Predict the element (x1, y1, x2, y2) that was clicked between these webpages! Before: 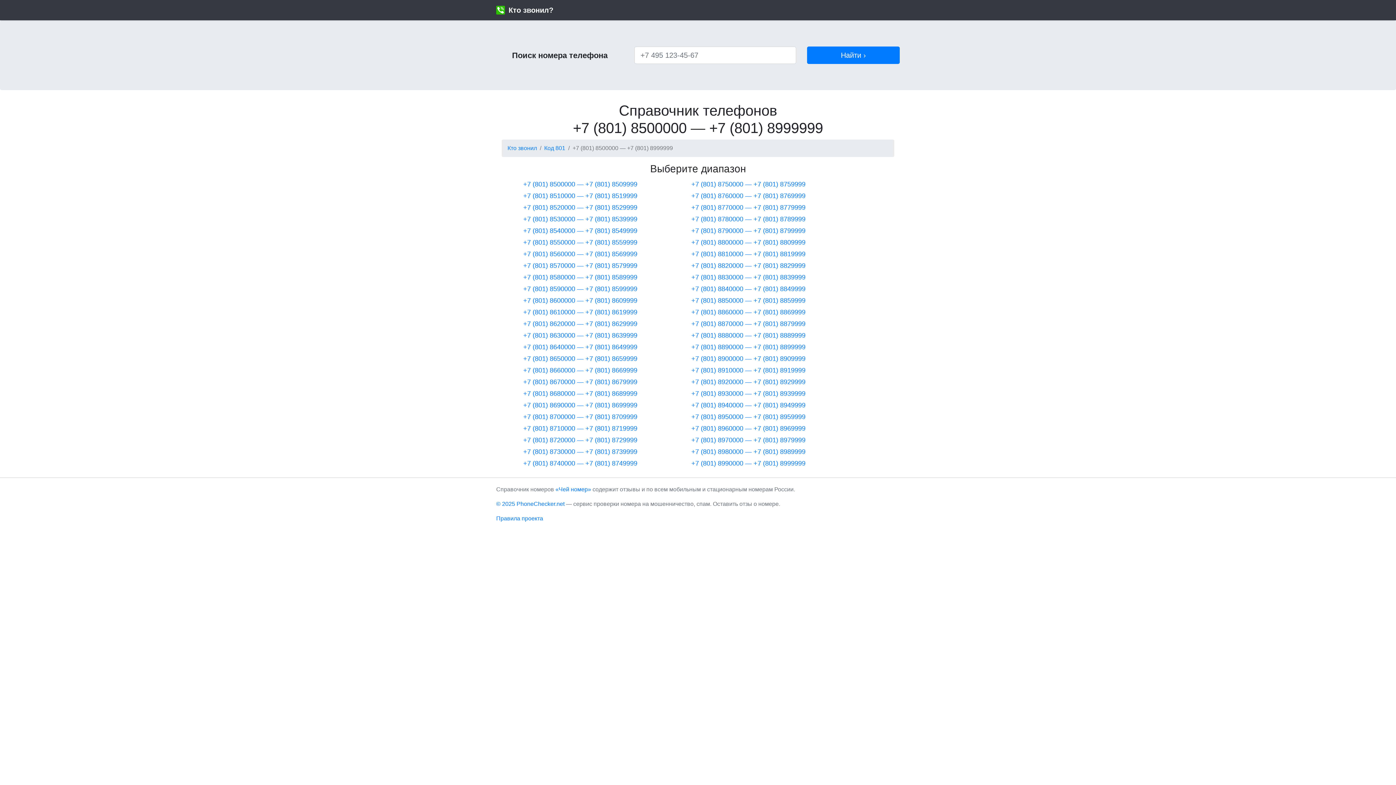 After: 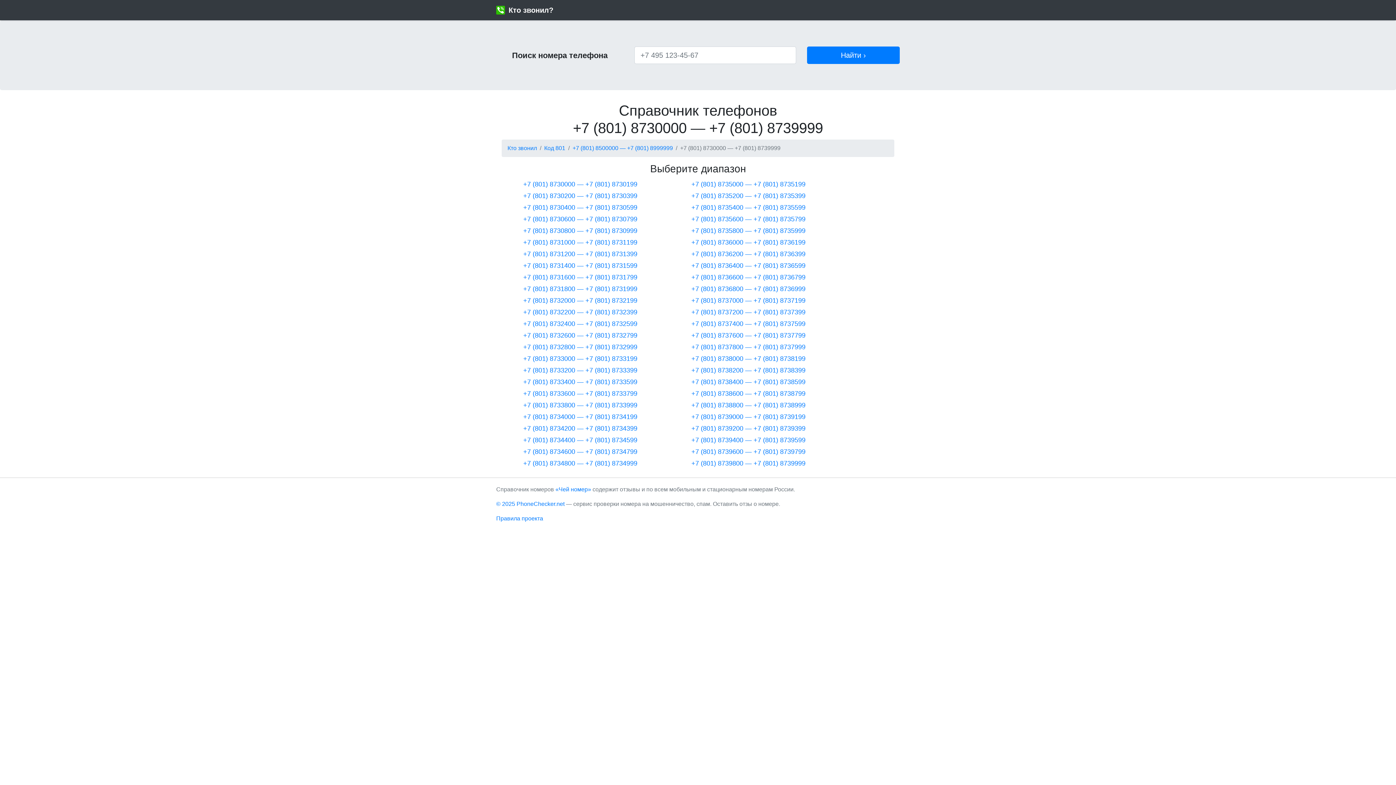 Action: label: +7 (801) 8730000 — +7 (801) 8739999 bbox: (501, 447, 659, 457)